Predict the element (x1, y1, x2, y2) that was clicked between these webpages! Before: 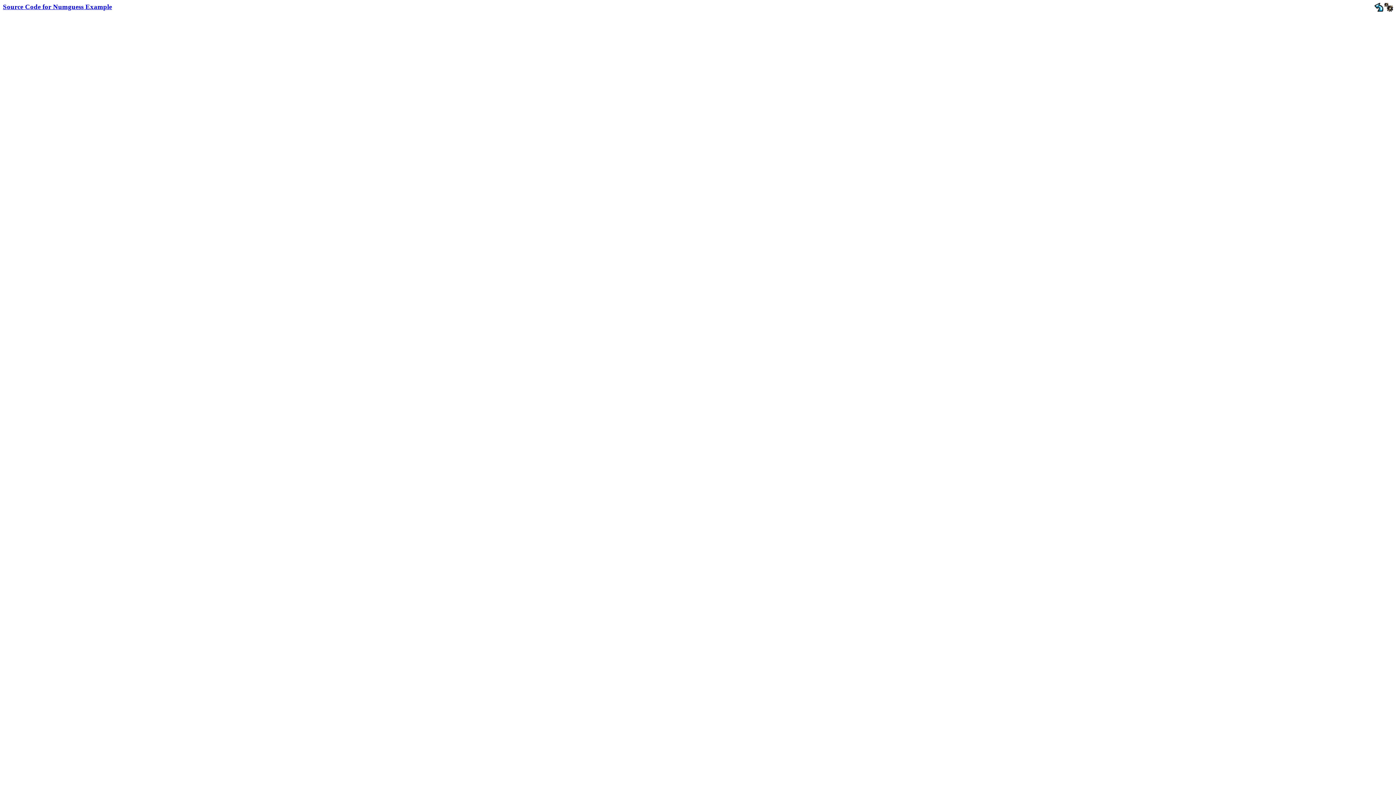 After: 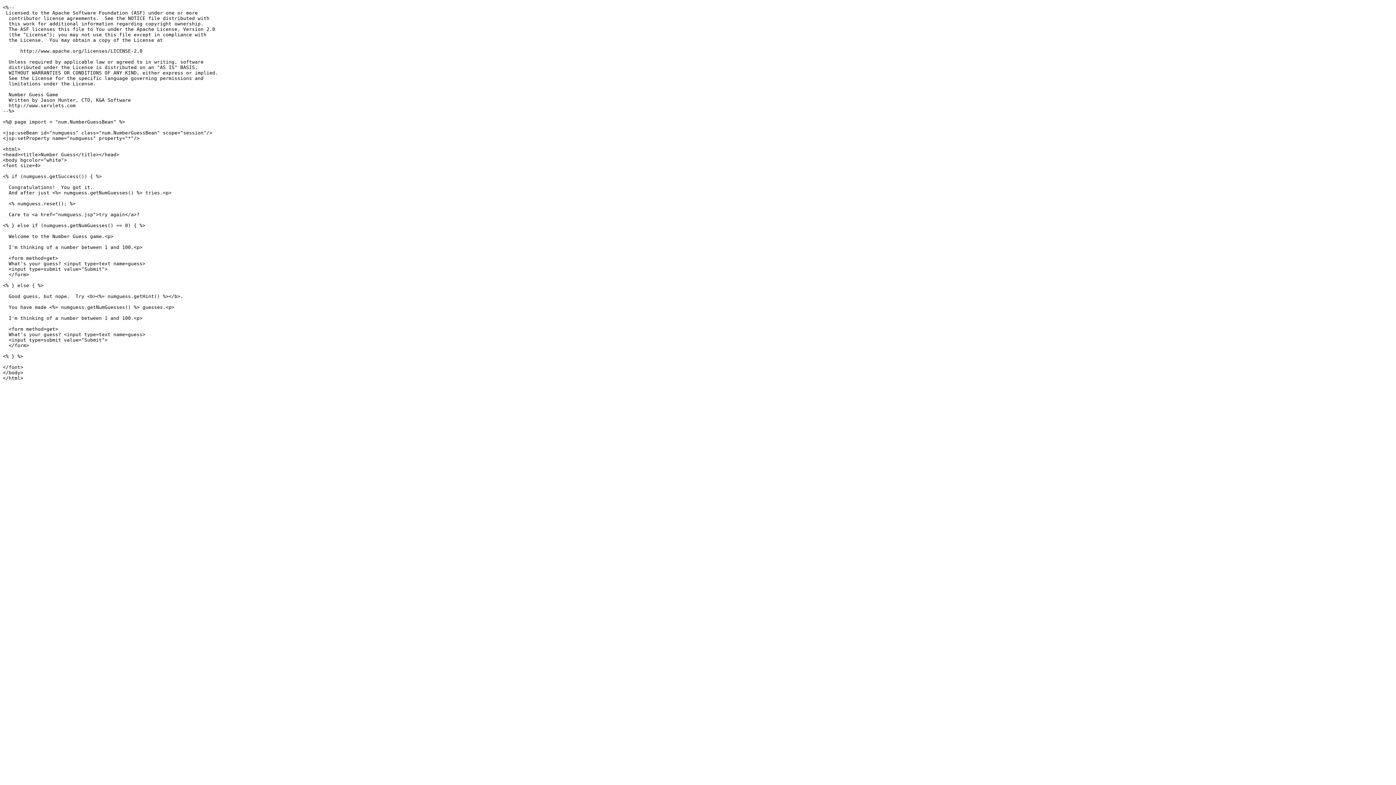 Action: label: Source Code for Numguess Example bbox: (2, 2, 112, 10)